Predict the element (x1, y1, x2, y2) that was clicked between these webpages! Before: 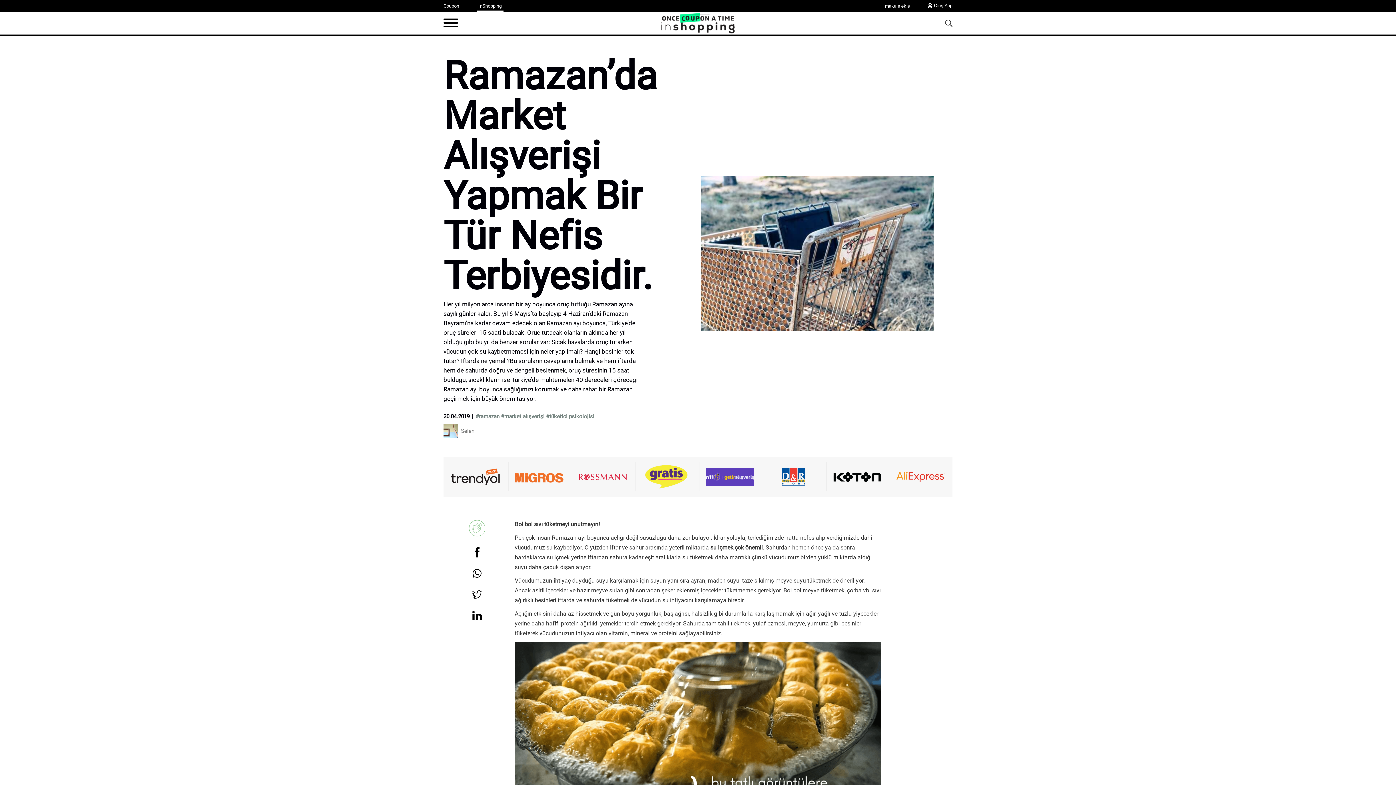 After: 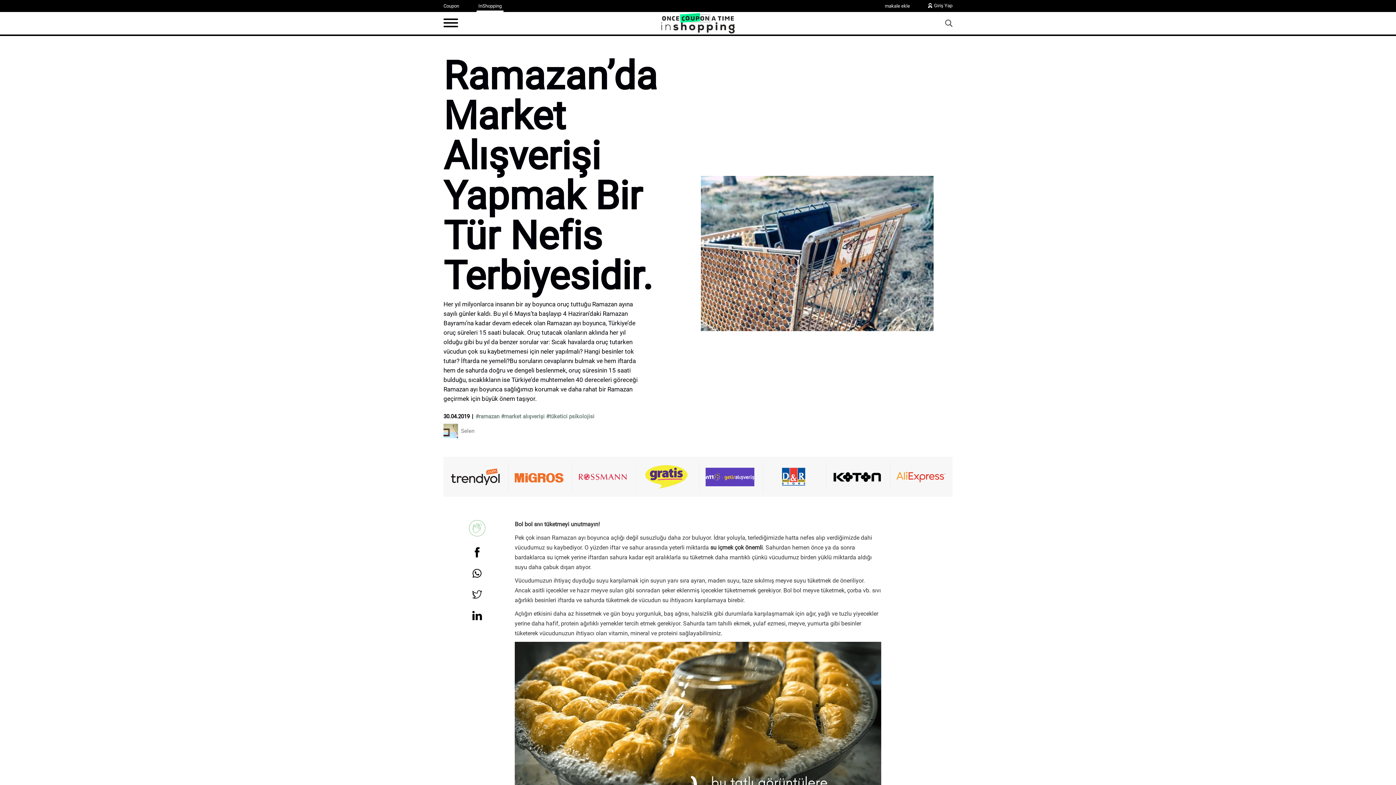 Action: bbox: (469, 547, 485, 557)